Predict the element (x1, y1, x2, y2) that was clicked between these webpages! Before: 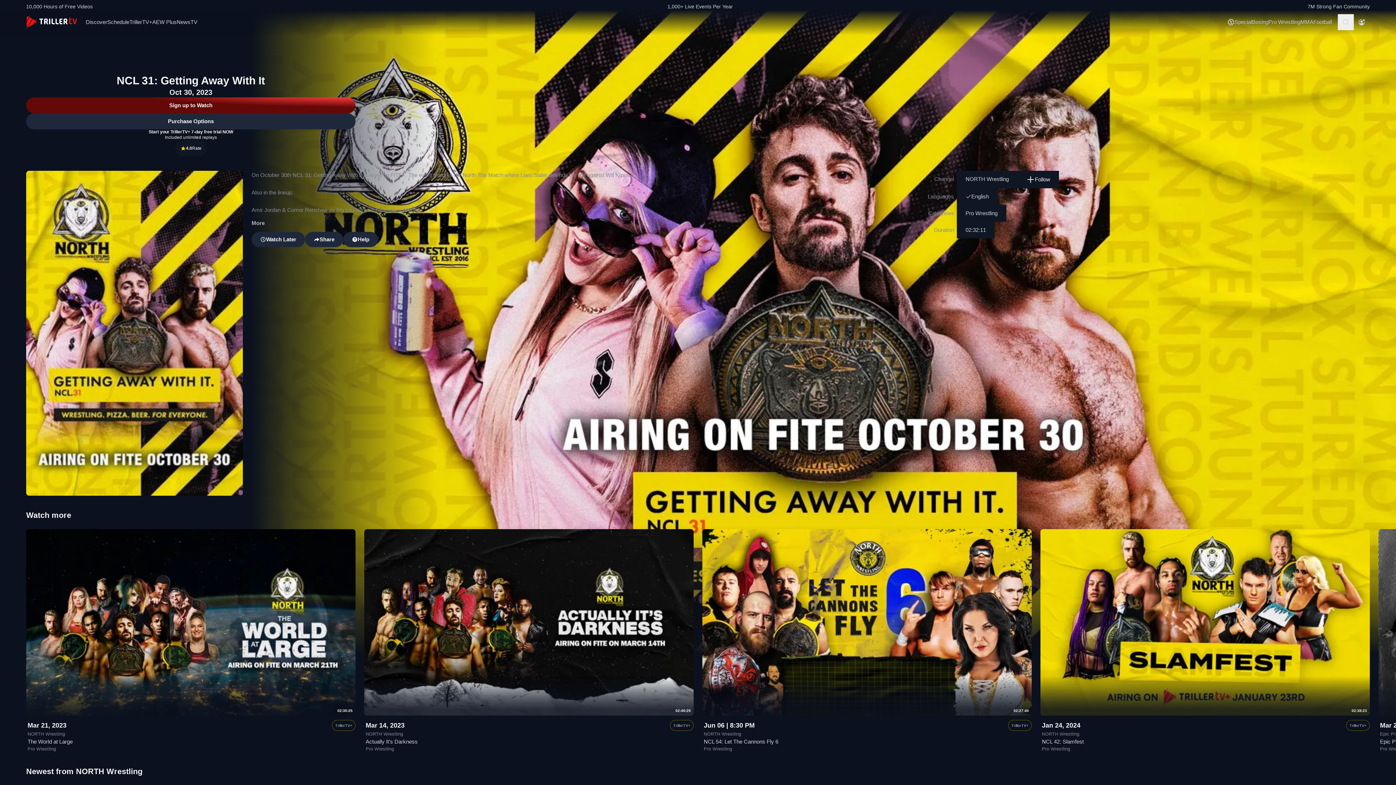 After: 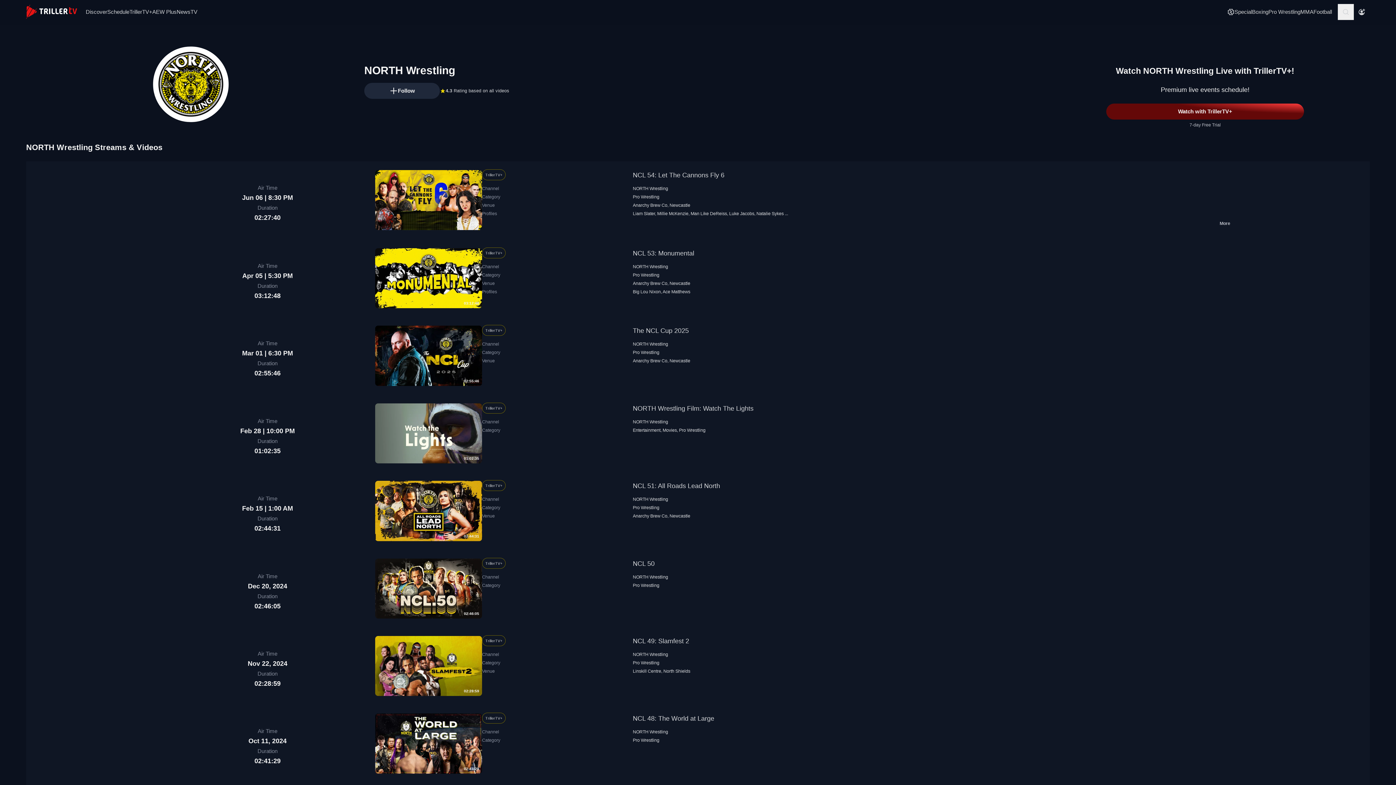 Action: bbox: (965, 176, 1009, 182) label: NORTH Wrestling